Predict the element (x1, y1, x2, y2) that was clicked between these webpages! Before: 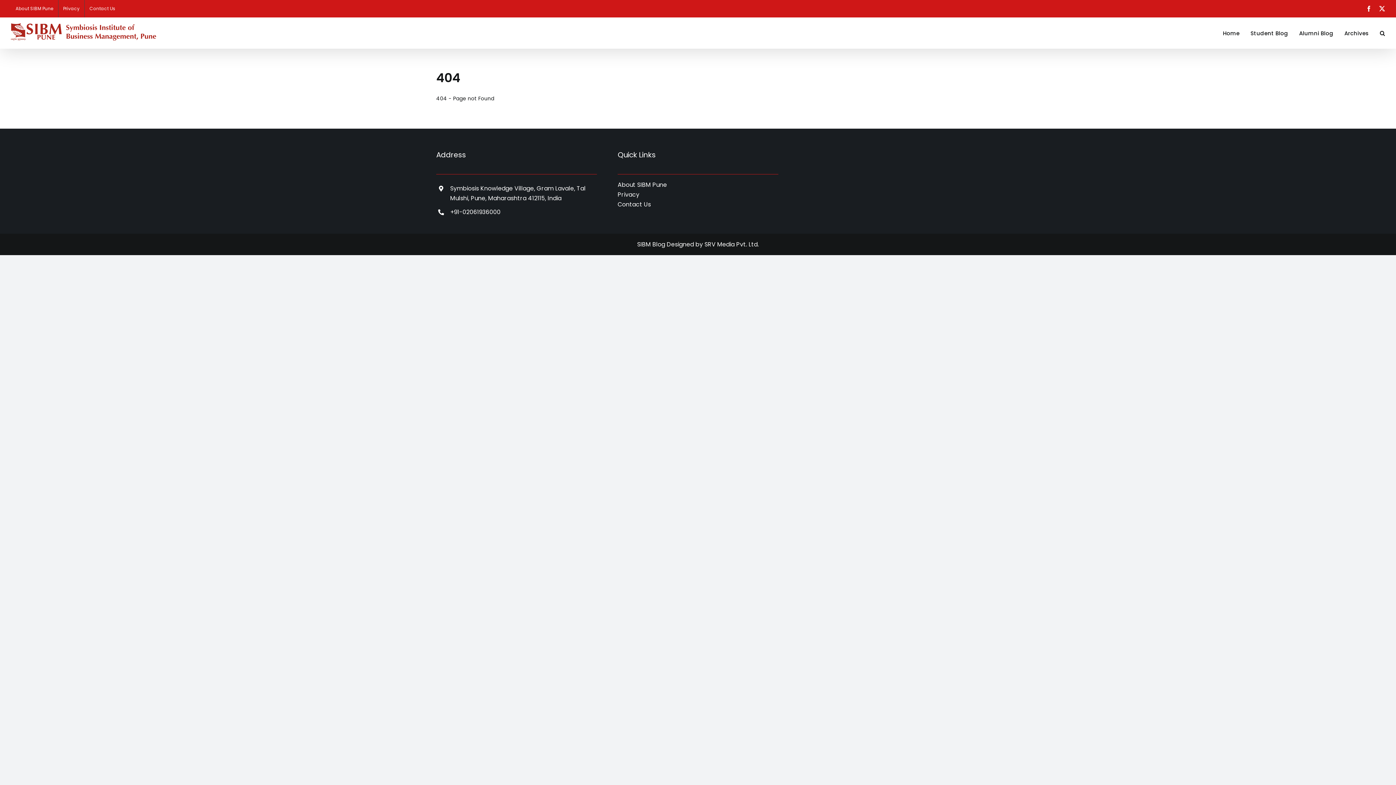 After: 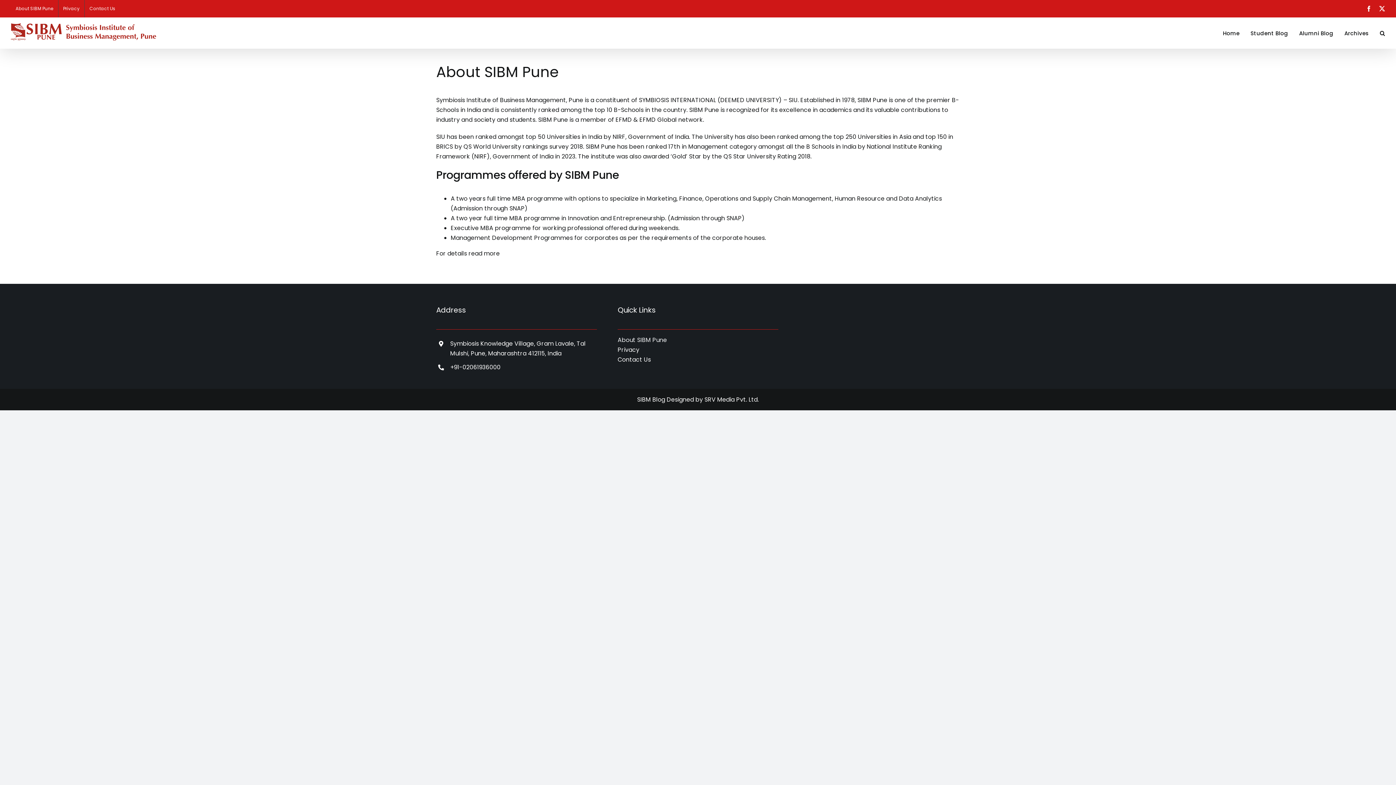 Action: bbox: (617, 180, 778, 189) label: About SIBM Pune